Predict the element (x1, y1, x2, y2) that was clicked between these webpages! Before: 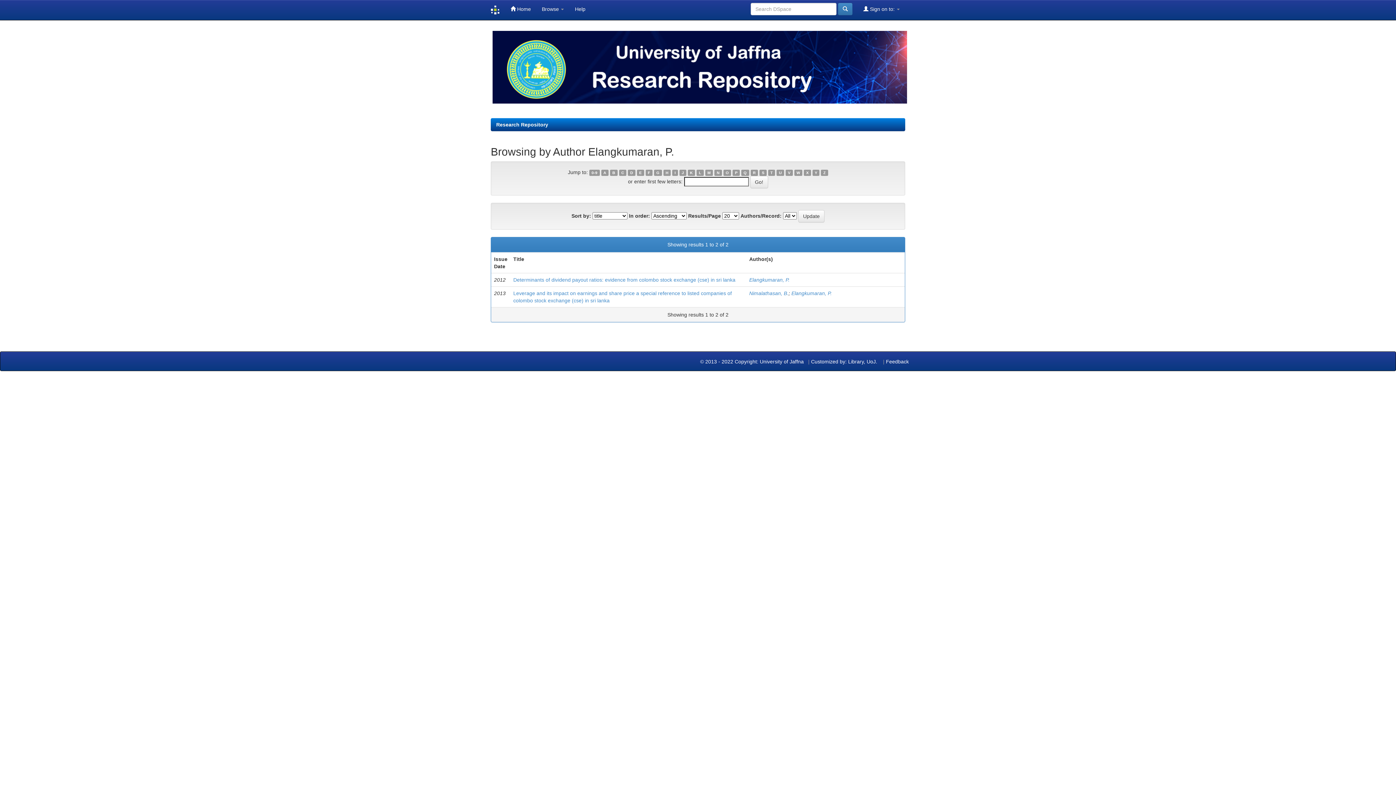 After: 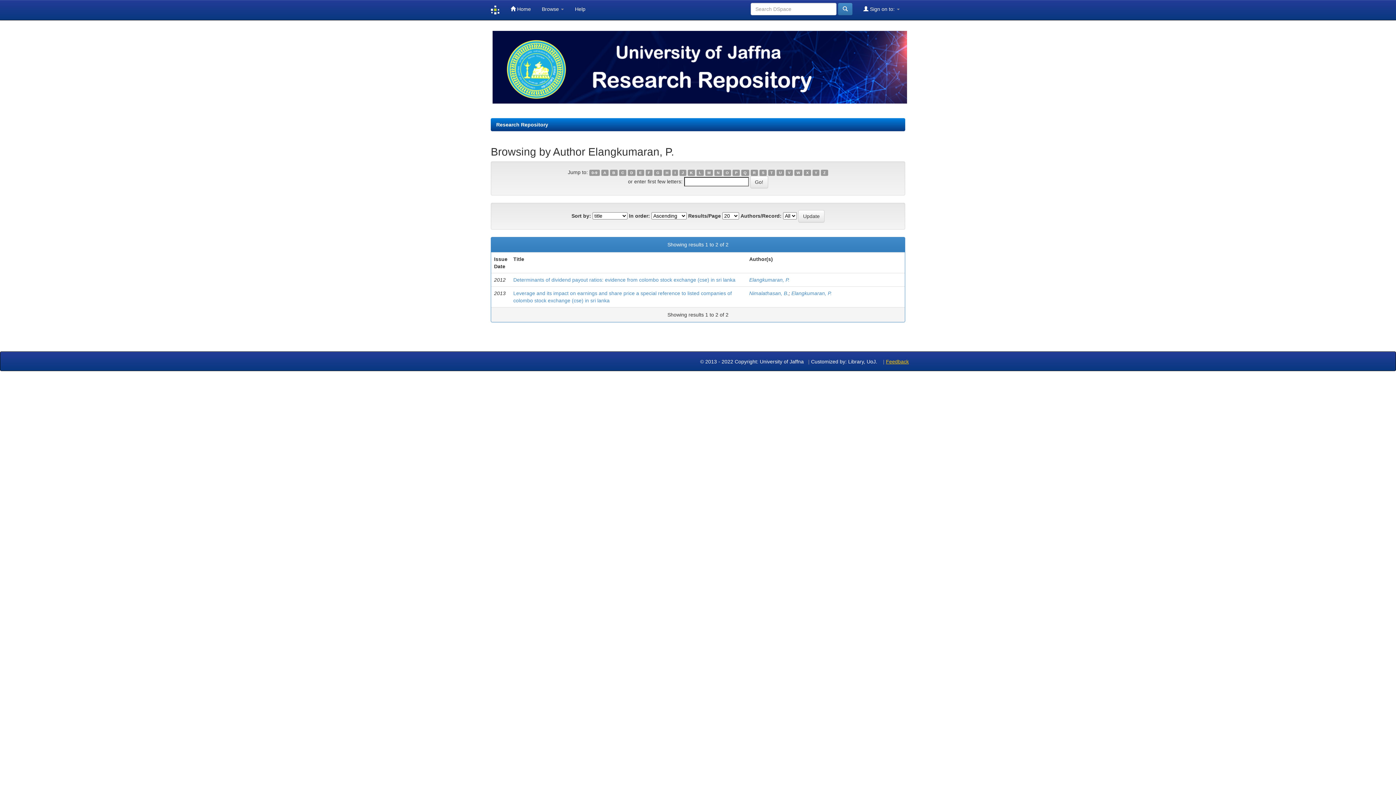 Action: bbox: (886, 358, 909, 364) label: Feedback